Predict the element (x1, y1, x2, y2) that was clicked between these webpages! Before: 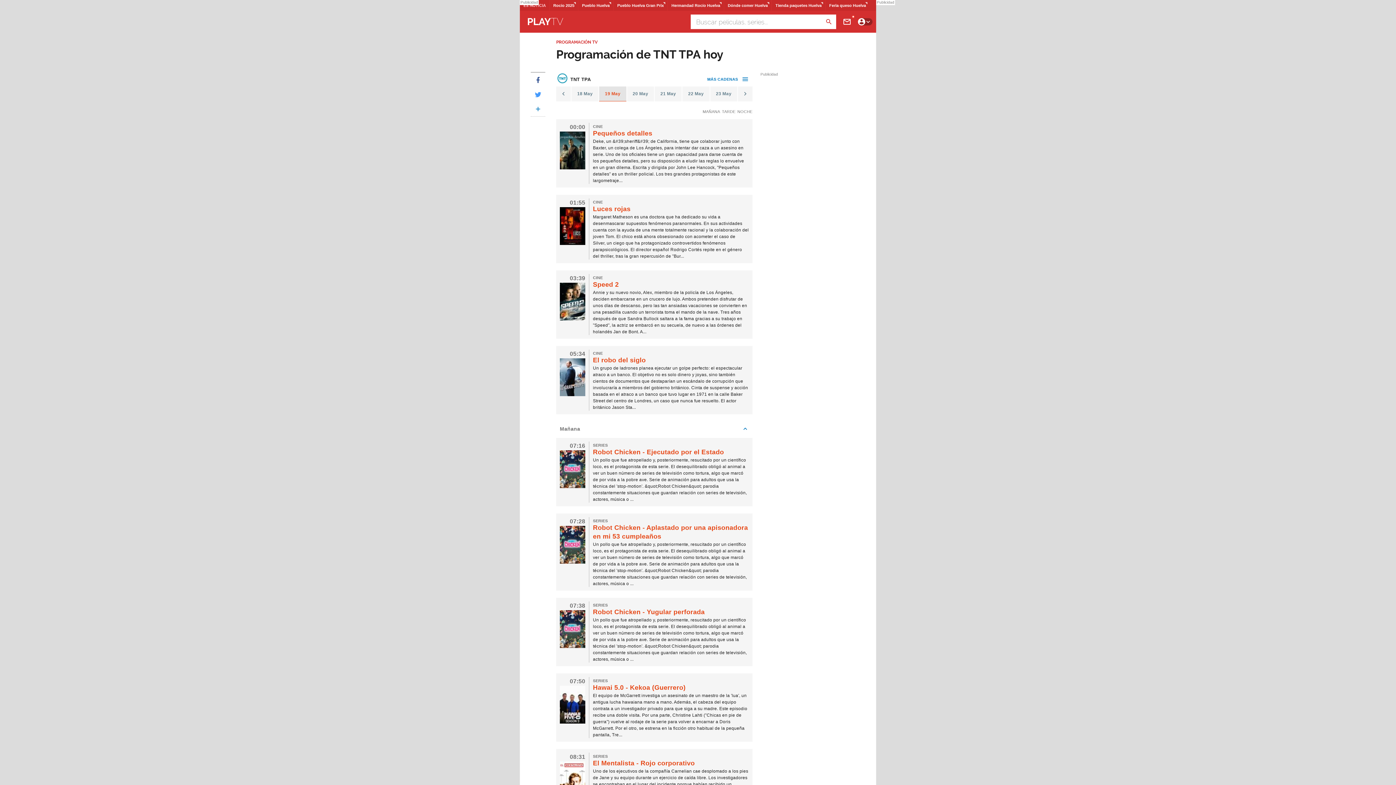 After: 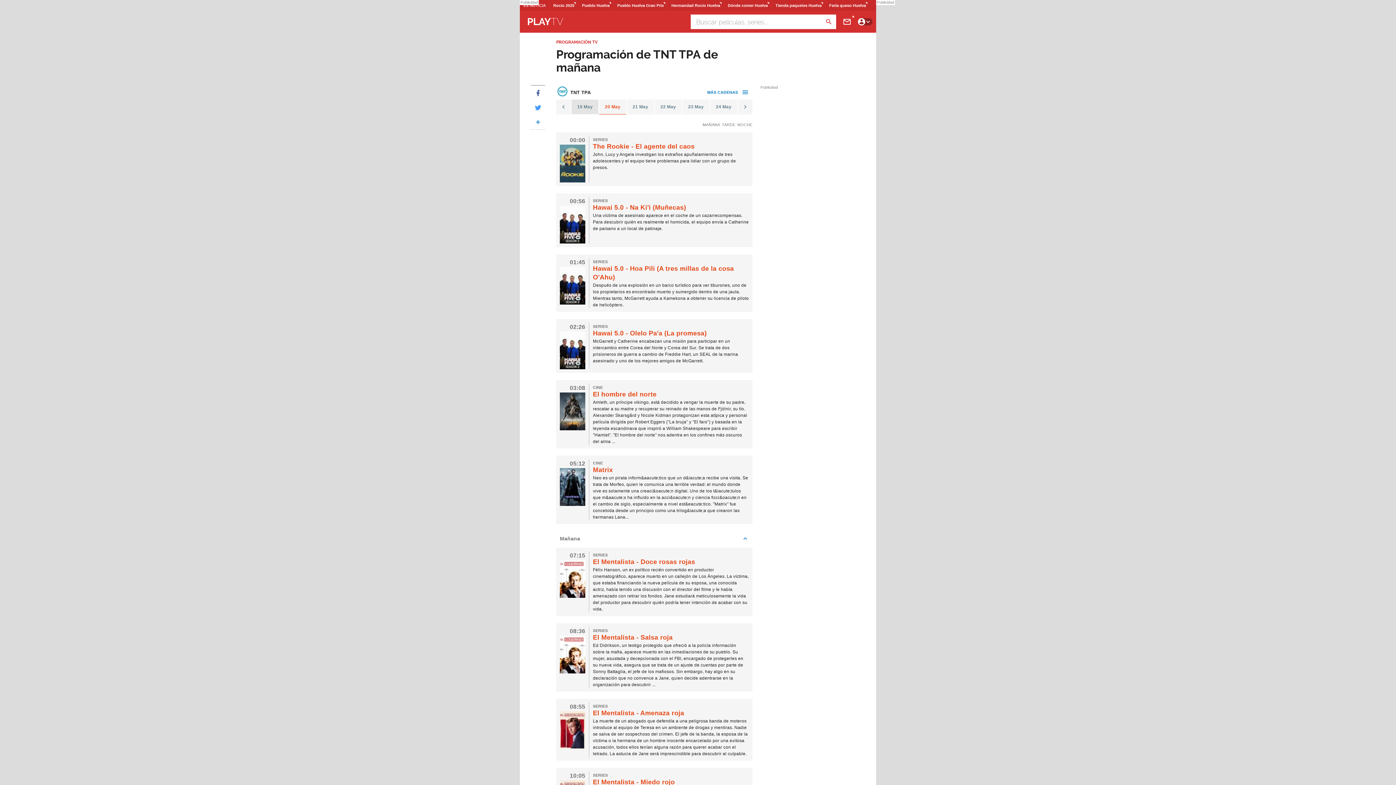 Action: label: 20 May bbox: (627, 86, 654, 101)